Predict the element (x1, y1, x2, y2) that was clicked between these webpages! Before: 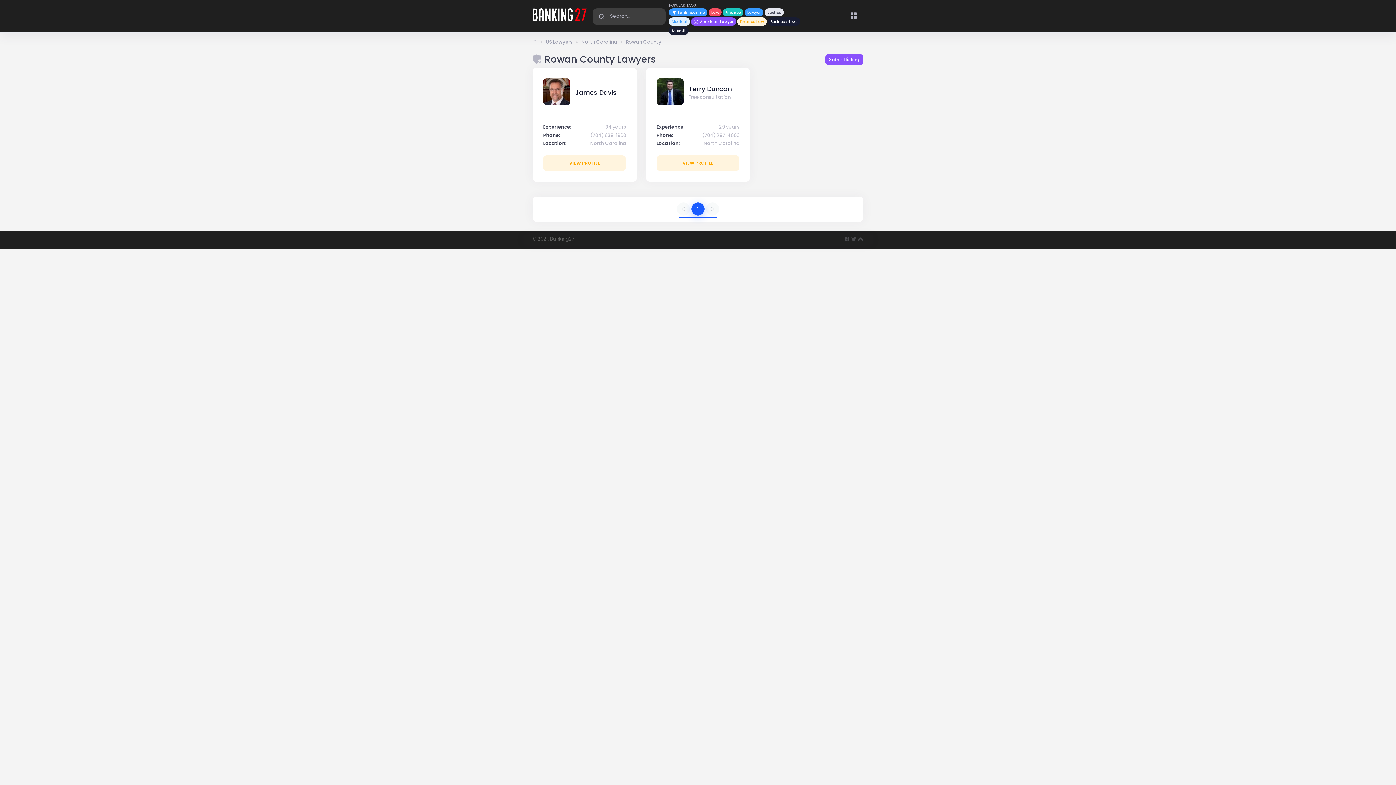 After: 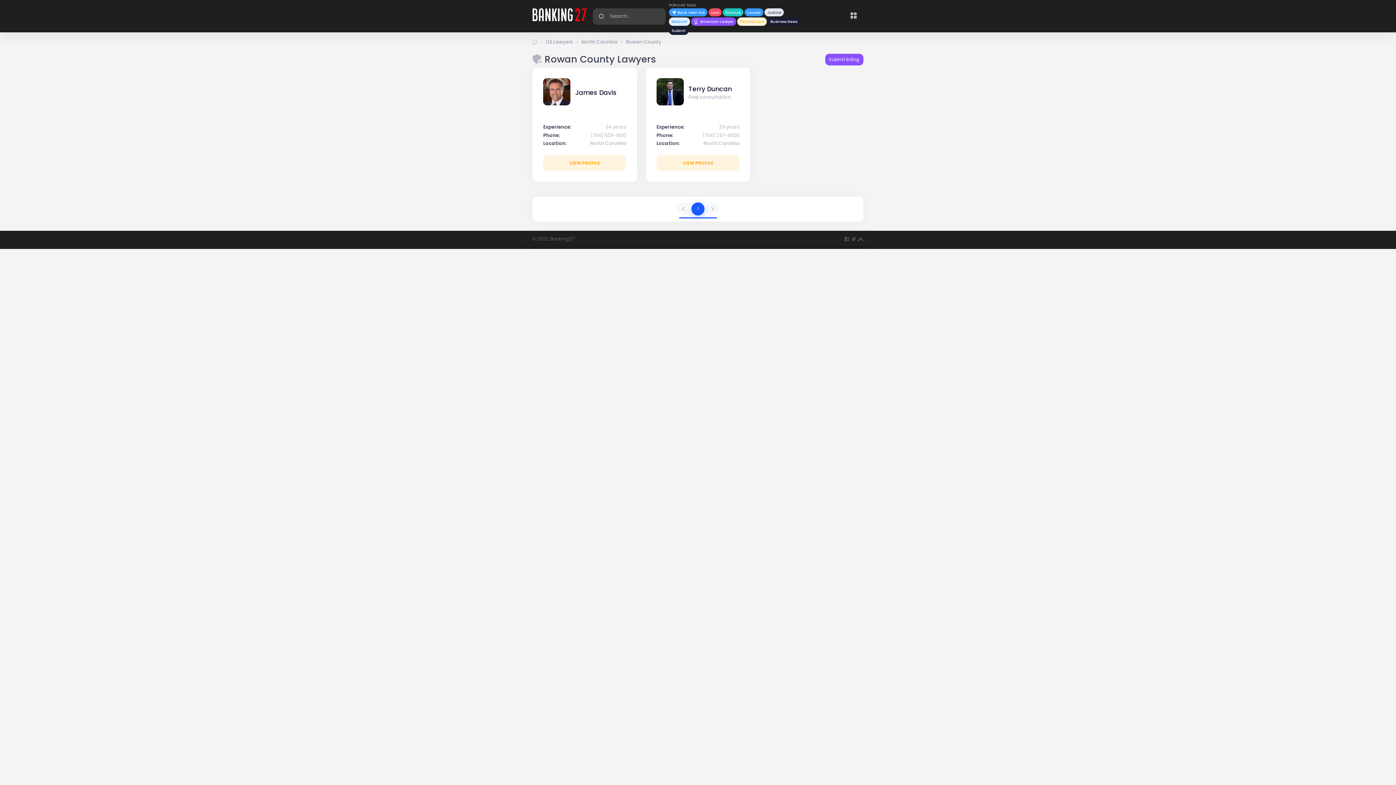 Action: bbox: (850, 236, 856, 243)